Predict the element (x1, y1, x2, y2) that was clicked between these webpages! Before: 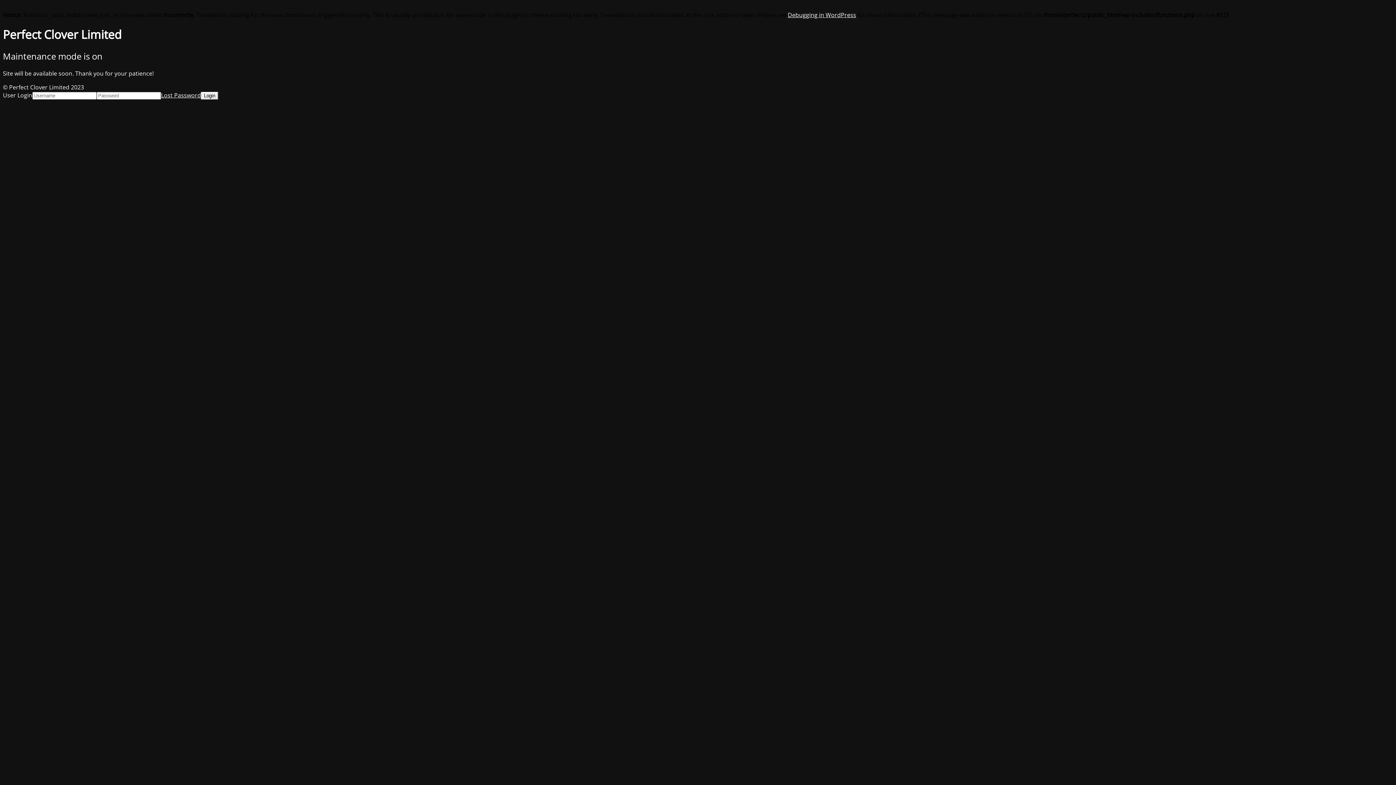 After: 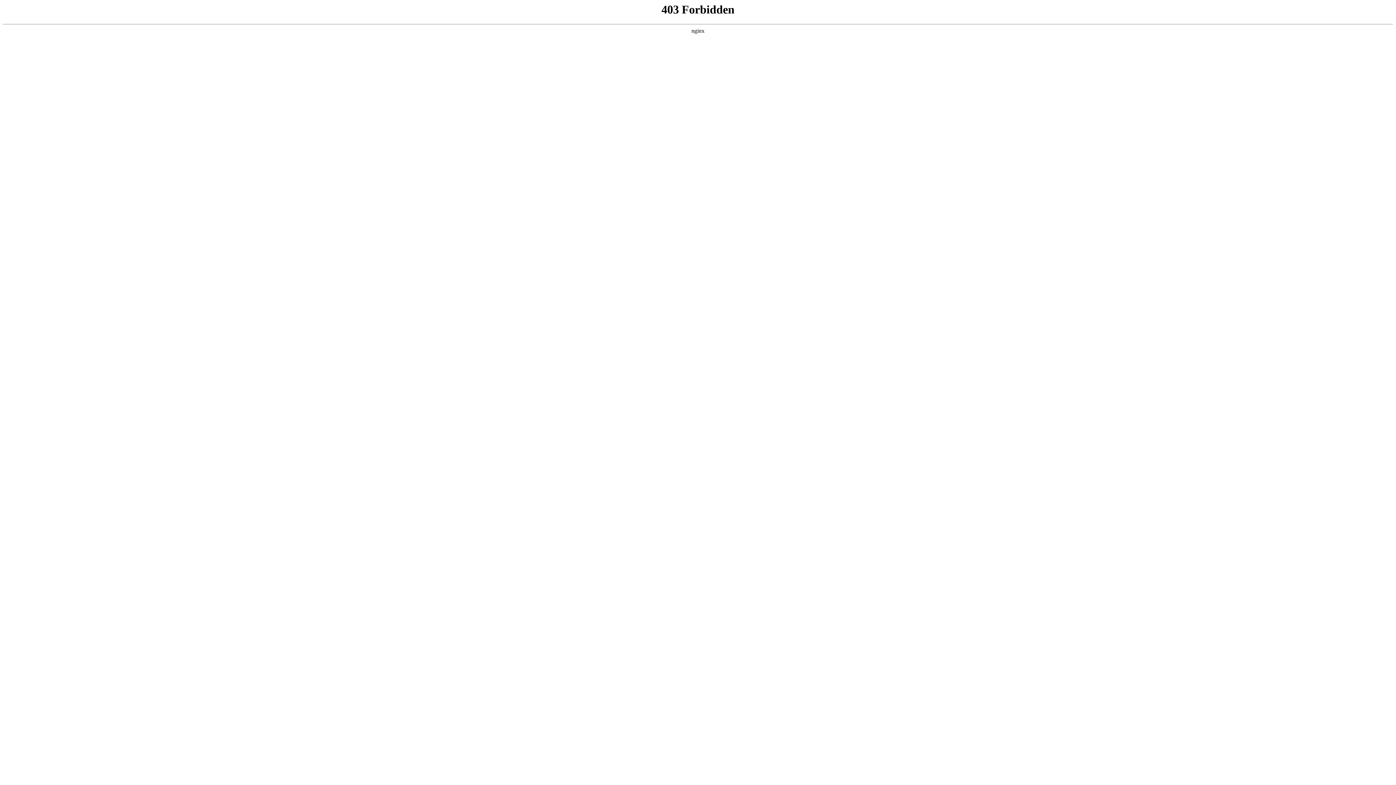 Action: bbox: (788, 10, 856, 18) label: Debugging in WordPress